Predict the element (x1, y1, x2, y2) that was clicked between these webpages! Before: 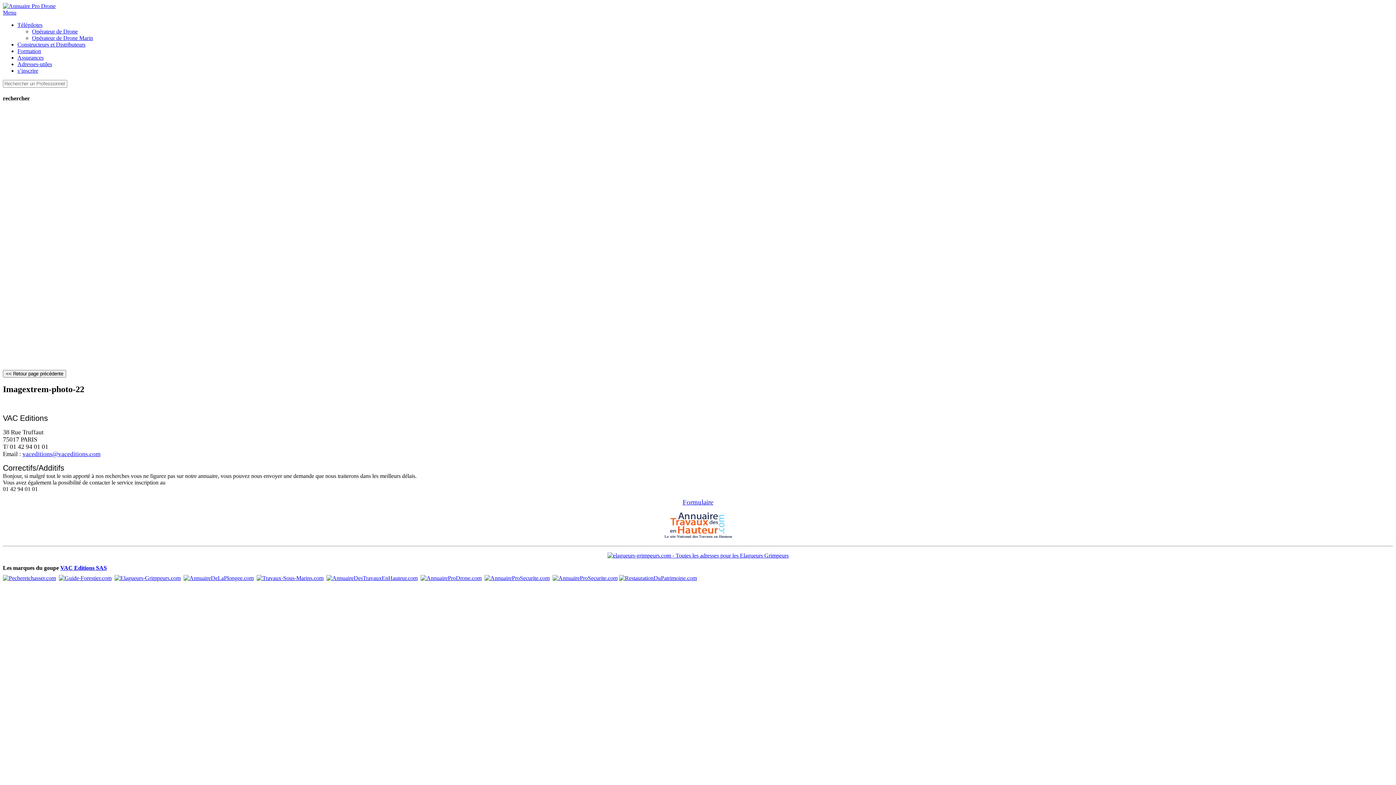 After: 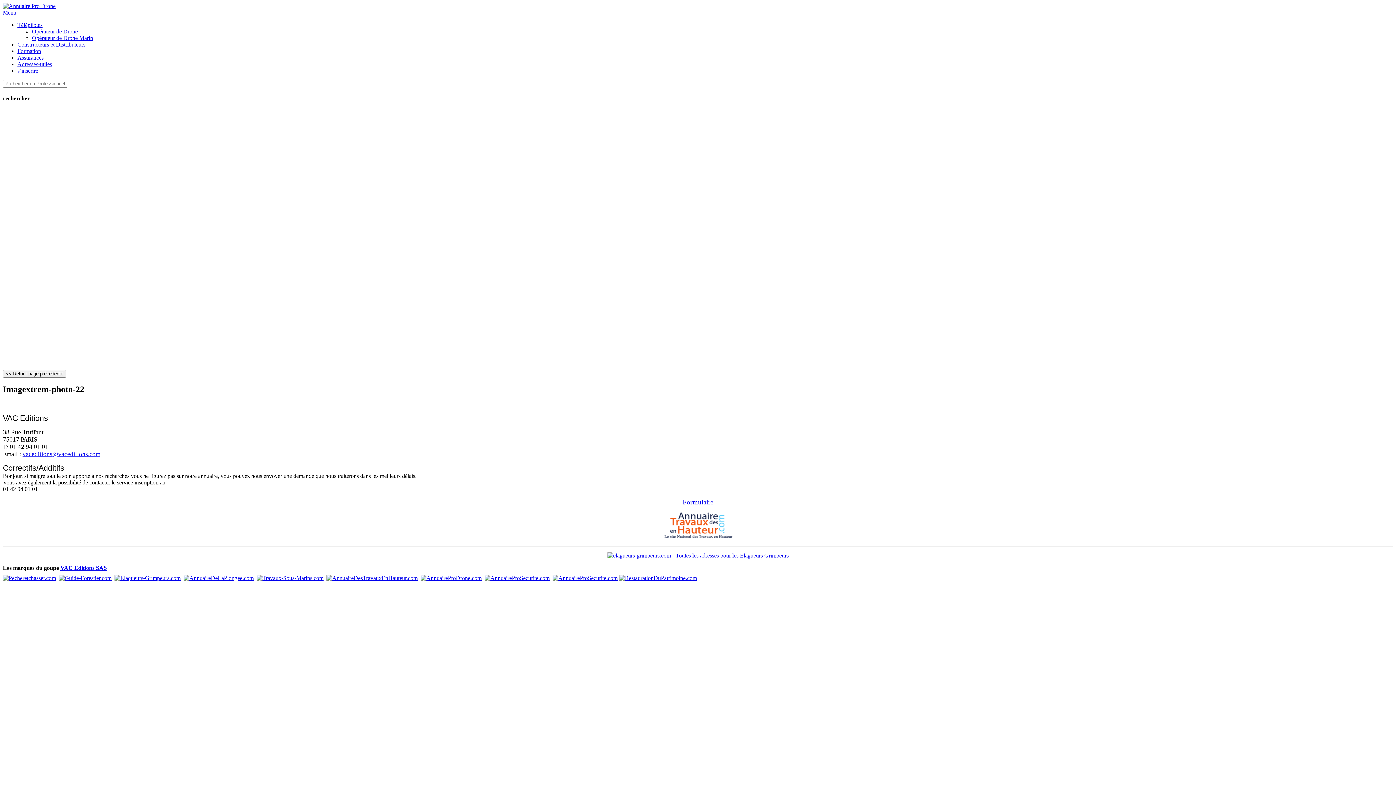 Action: bbox: (255, 575, 325, 581)